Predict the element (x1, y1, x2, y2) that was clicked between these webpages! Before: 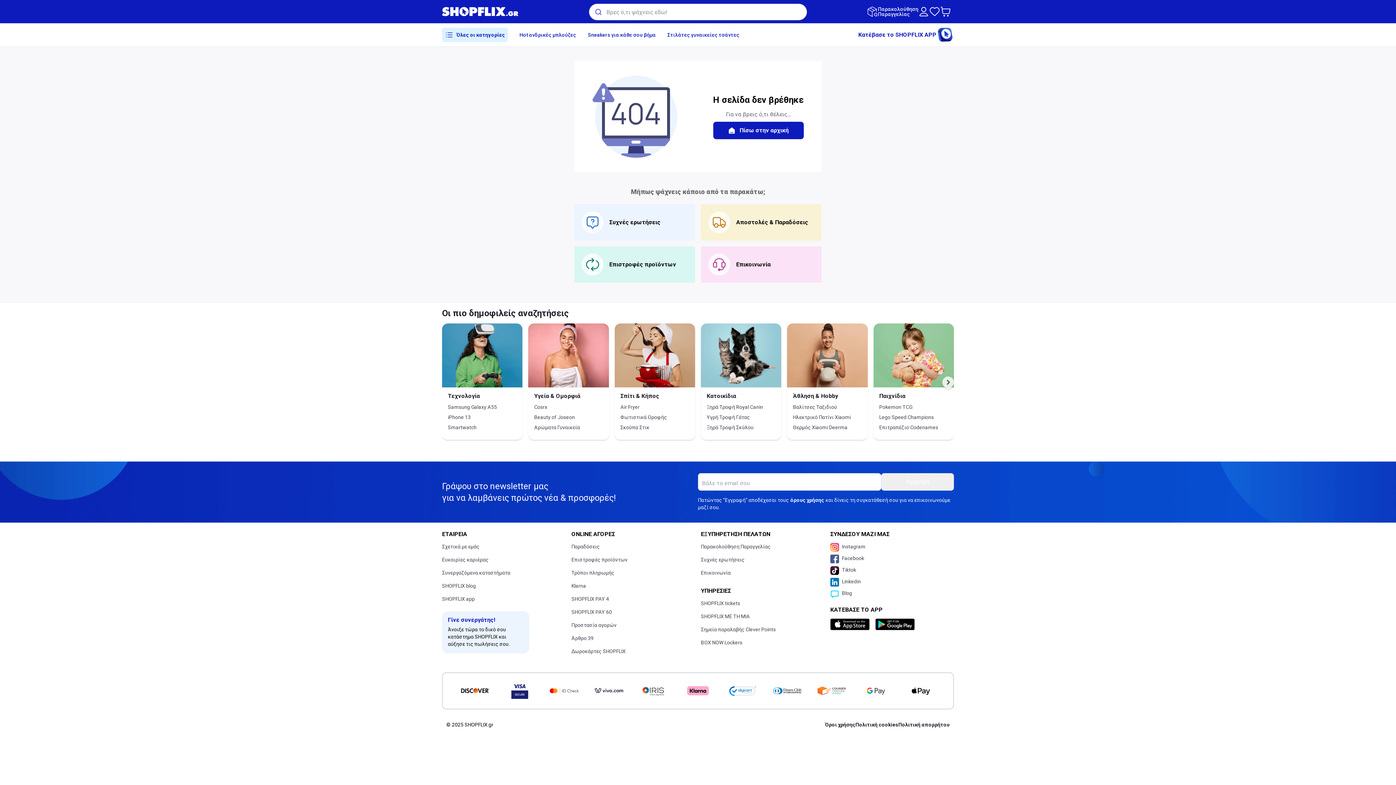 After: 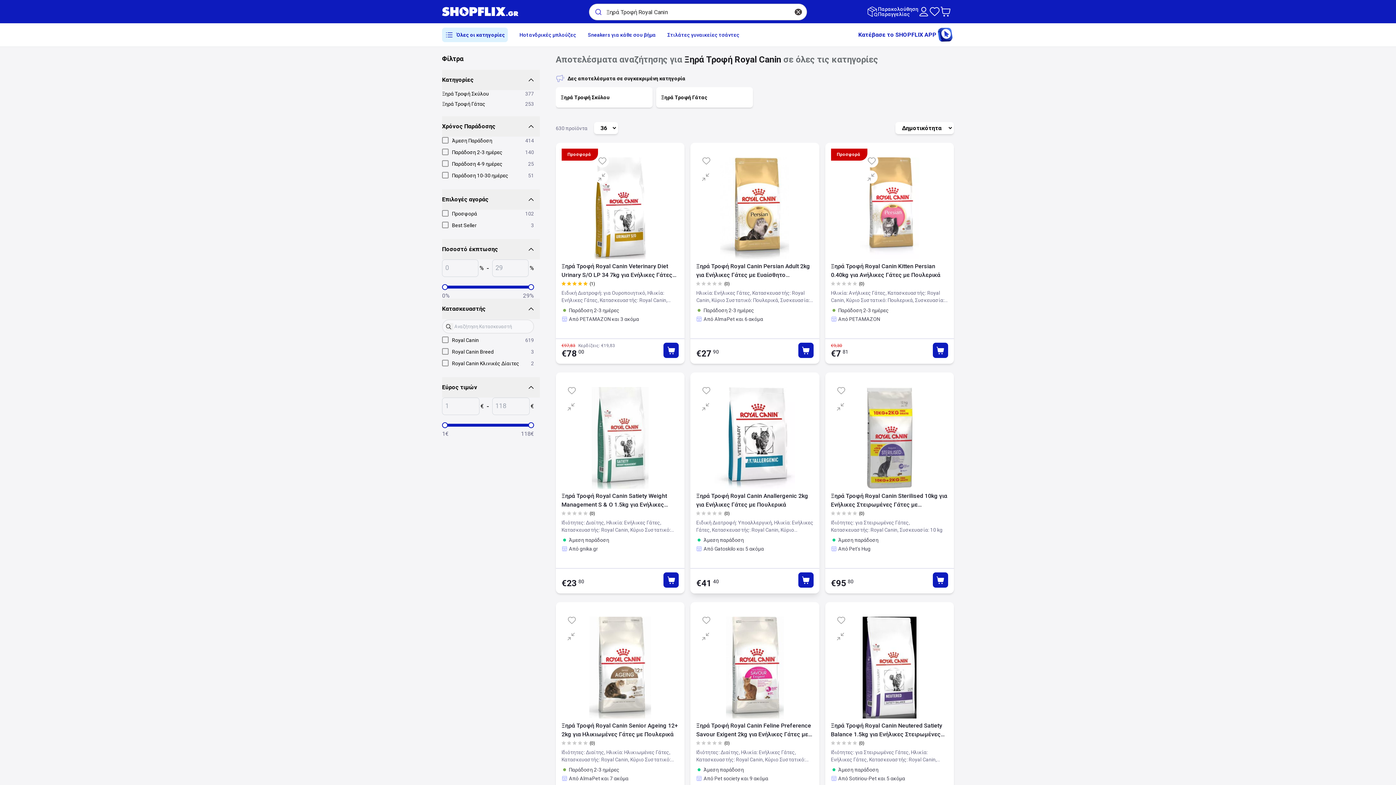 Action: label: Ξηρά Τροφή Royal Canin bbox: (703, 402, 778, 412)